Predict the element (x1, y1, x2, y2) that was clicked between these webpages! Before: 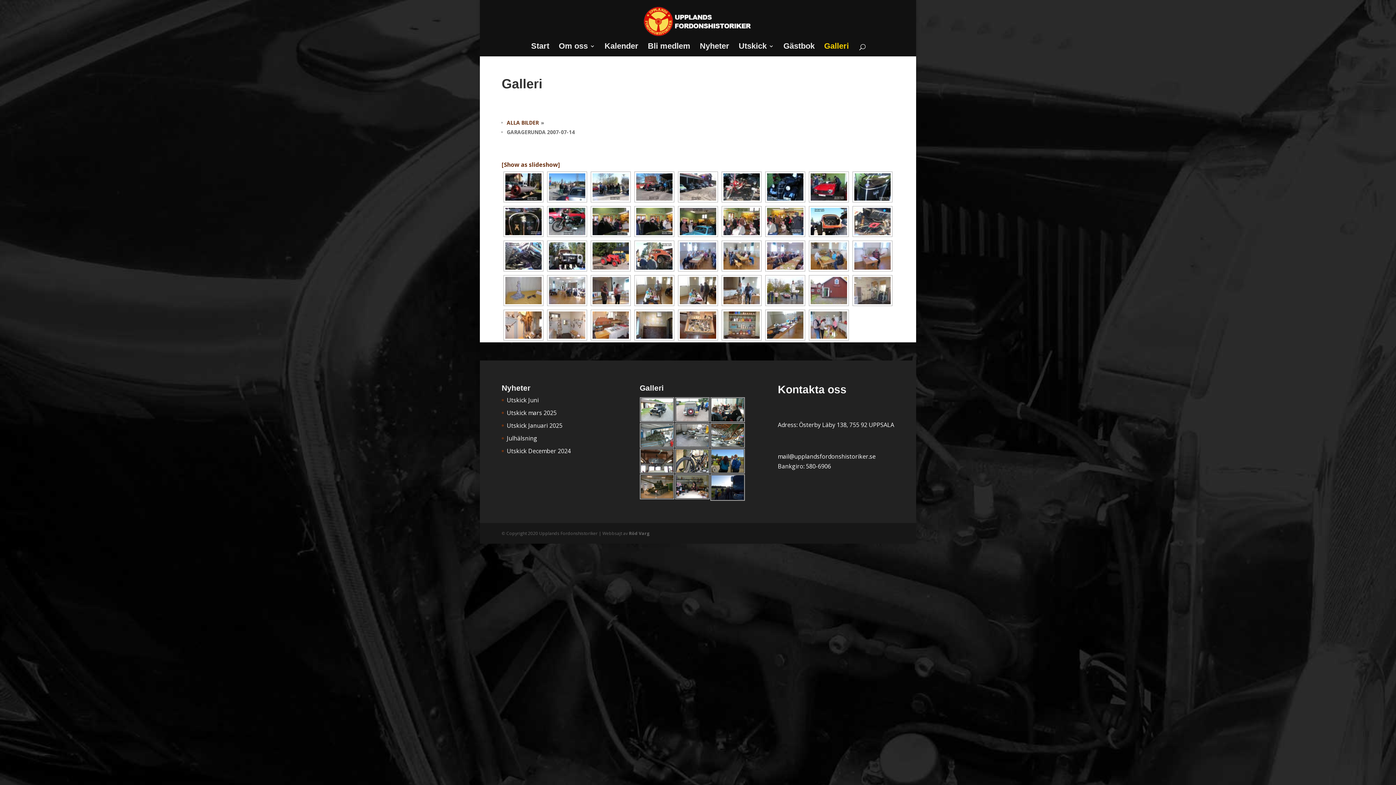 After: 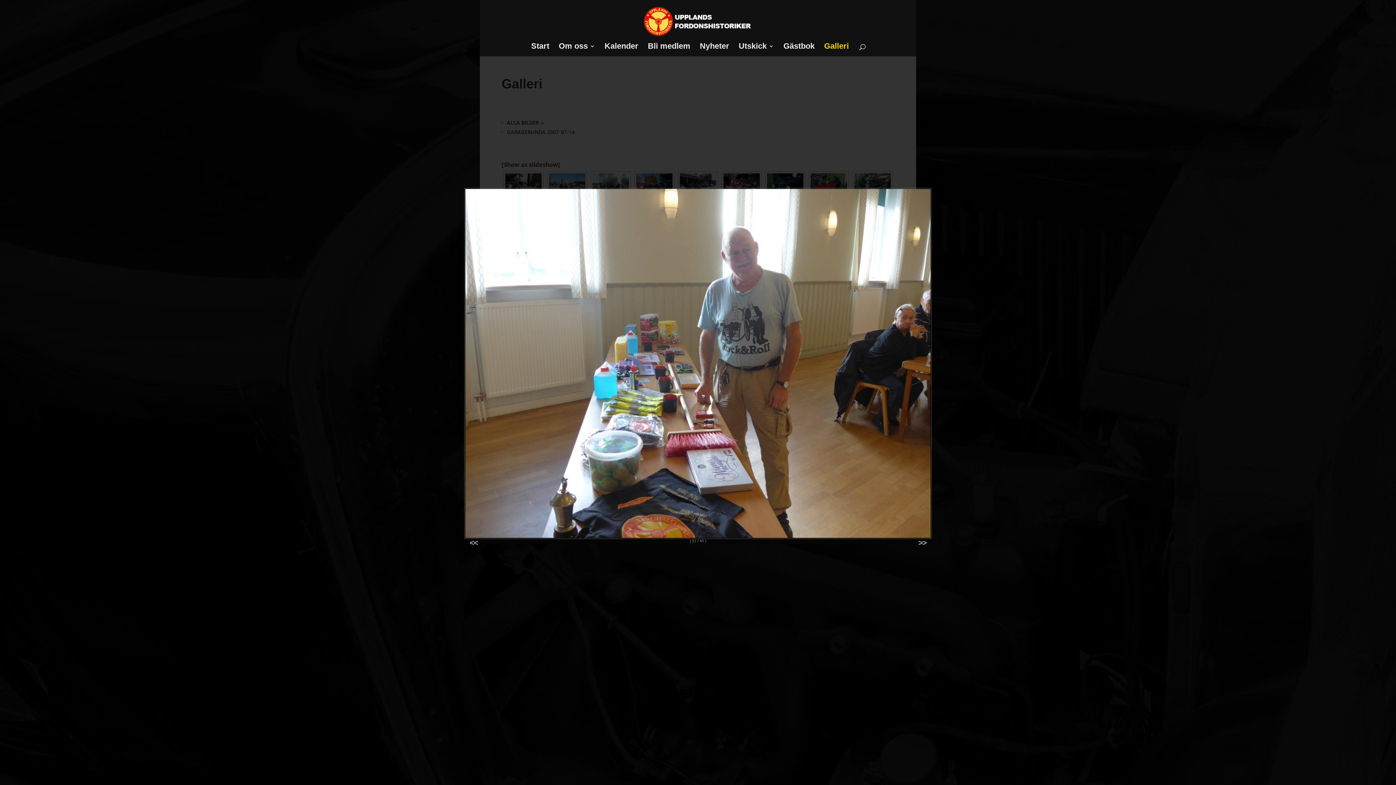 Action: bbox: (636, 277, 672, 304)